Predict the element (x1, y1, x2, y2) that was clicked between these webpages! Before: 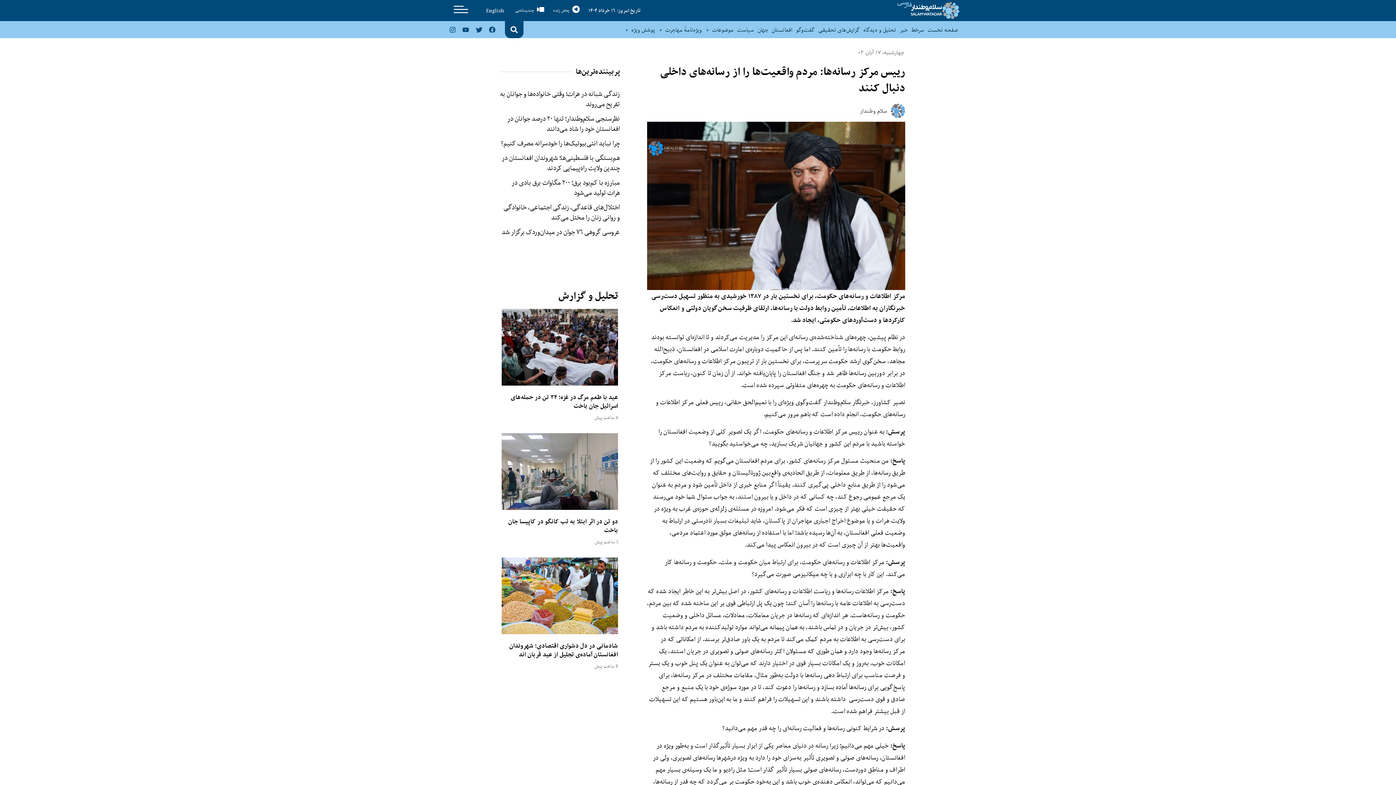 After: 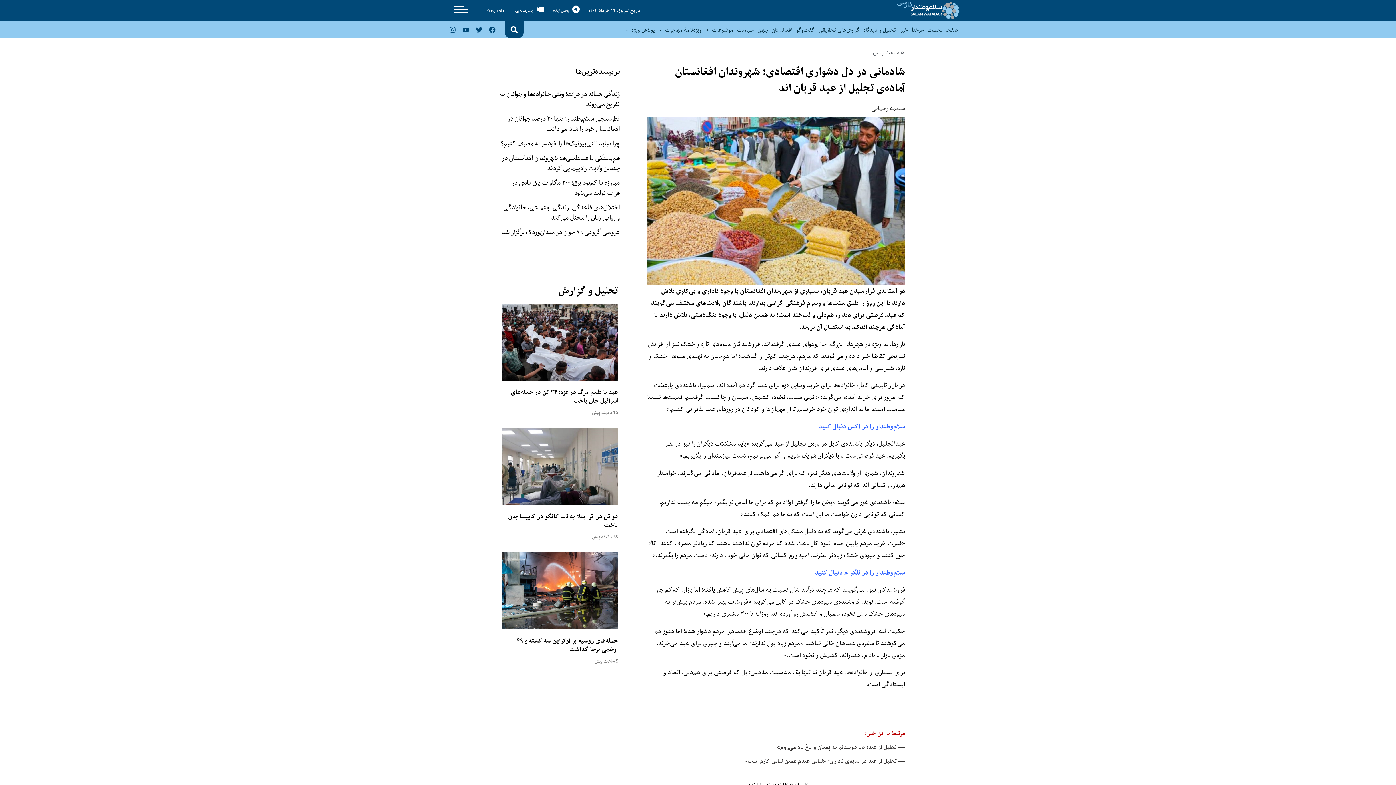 Action: bbox: (501, 557, 618, 634)